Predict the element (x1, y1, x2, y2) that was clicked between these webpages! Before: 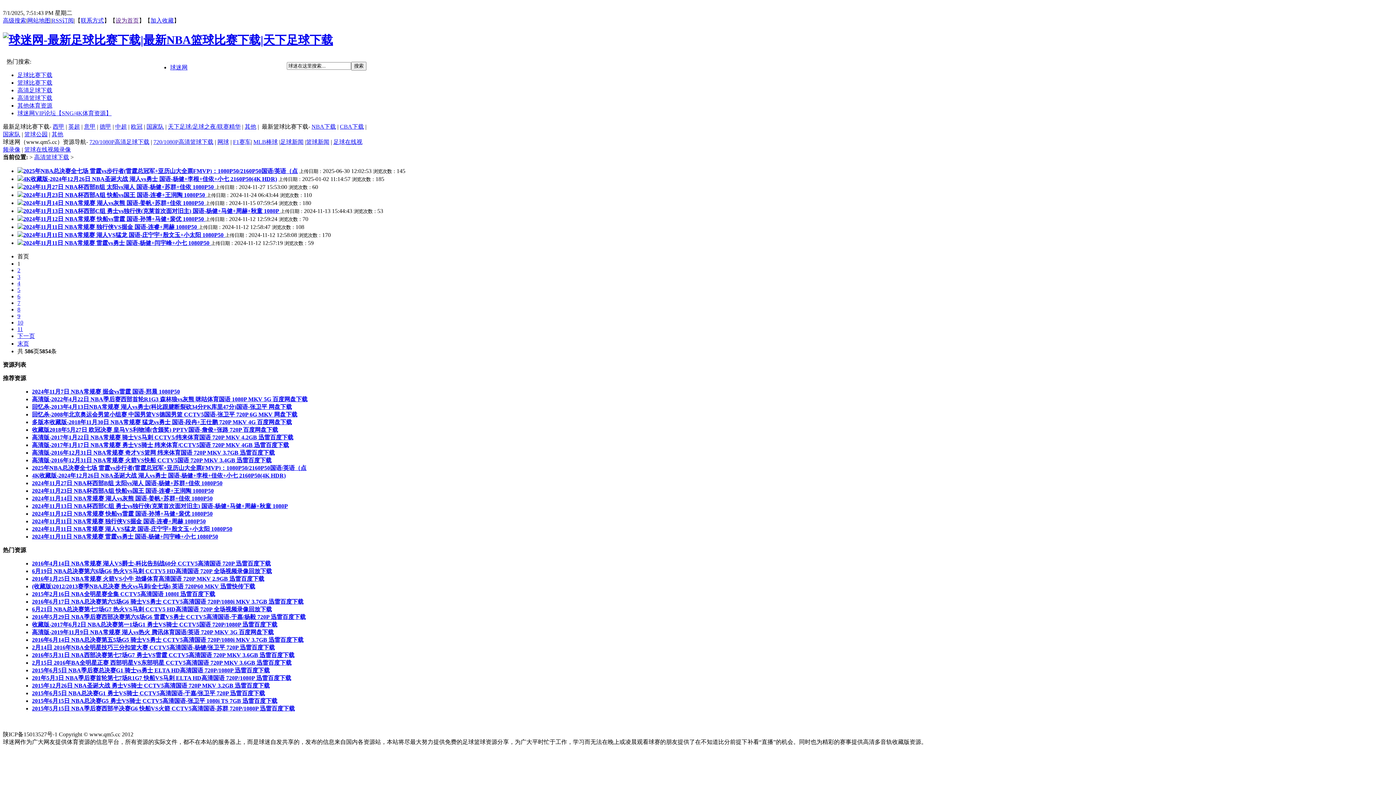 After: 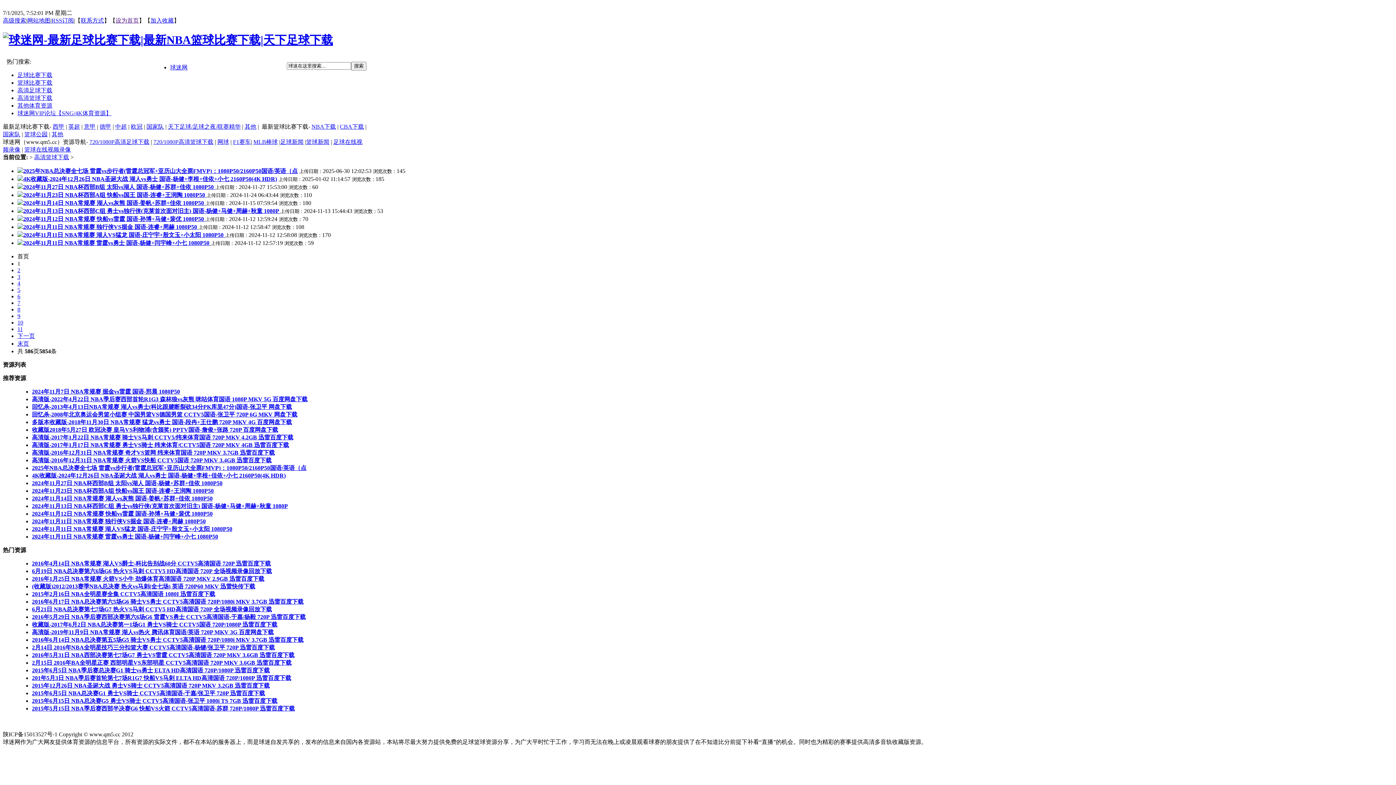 Action: bbox: (32, 449, 274, 455) label: 高清版-2016年12月31日 NBA常规赛 奇才VS篮网 纬来体育国语 720P MKV 3.7GB 迅雷百度下载